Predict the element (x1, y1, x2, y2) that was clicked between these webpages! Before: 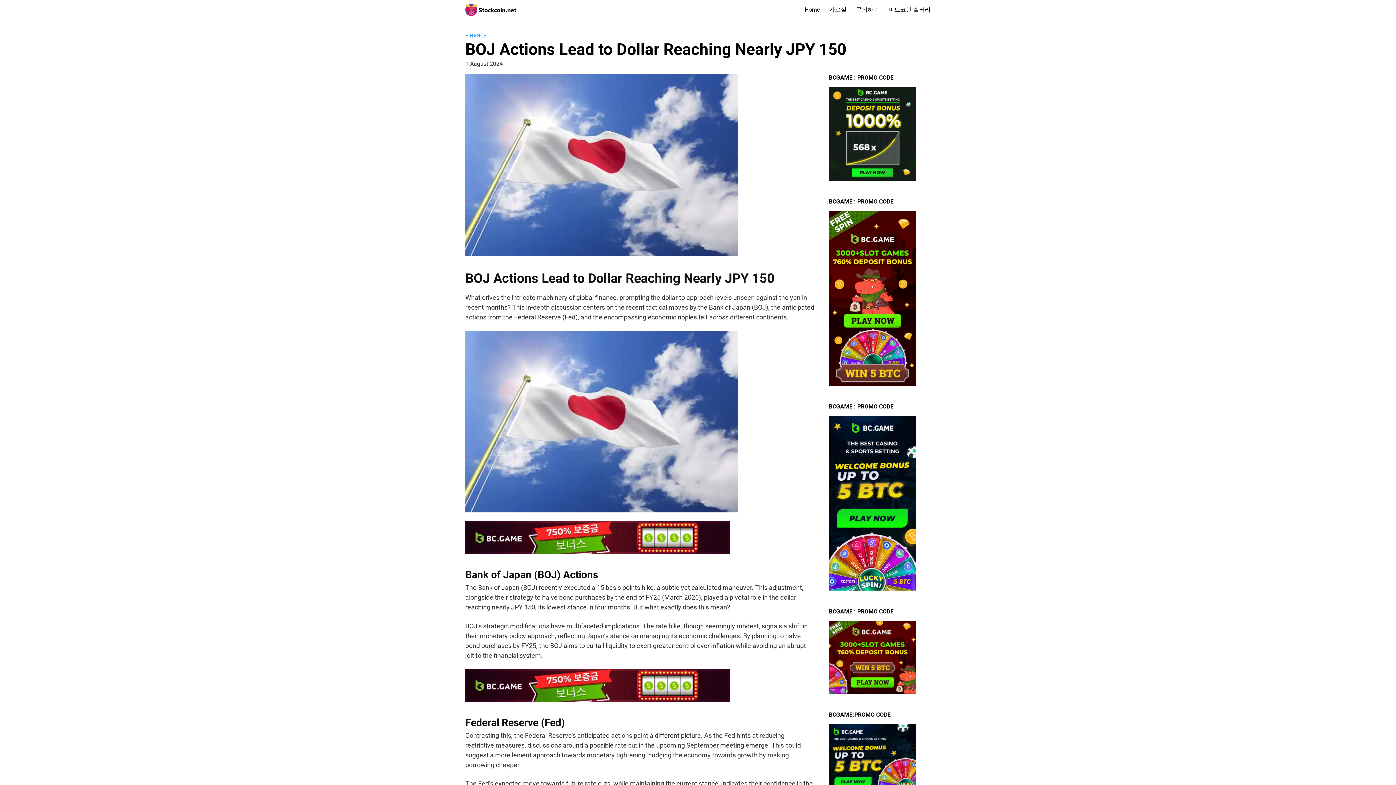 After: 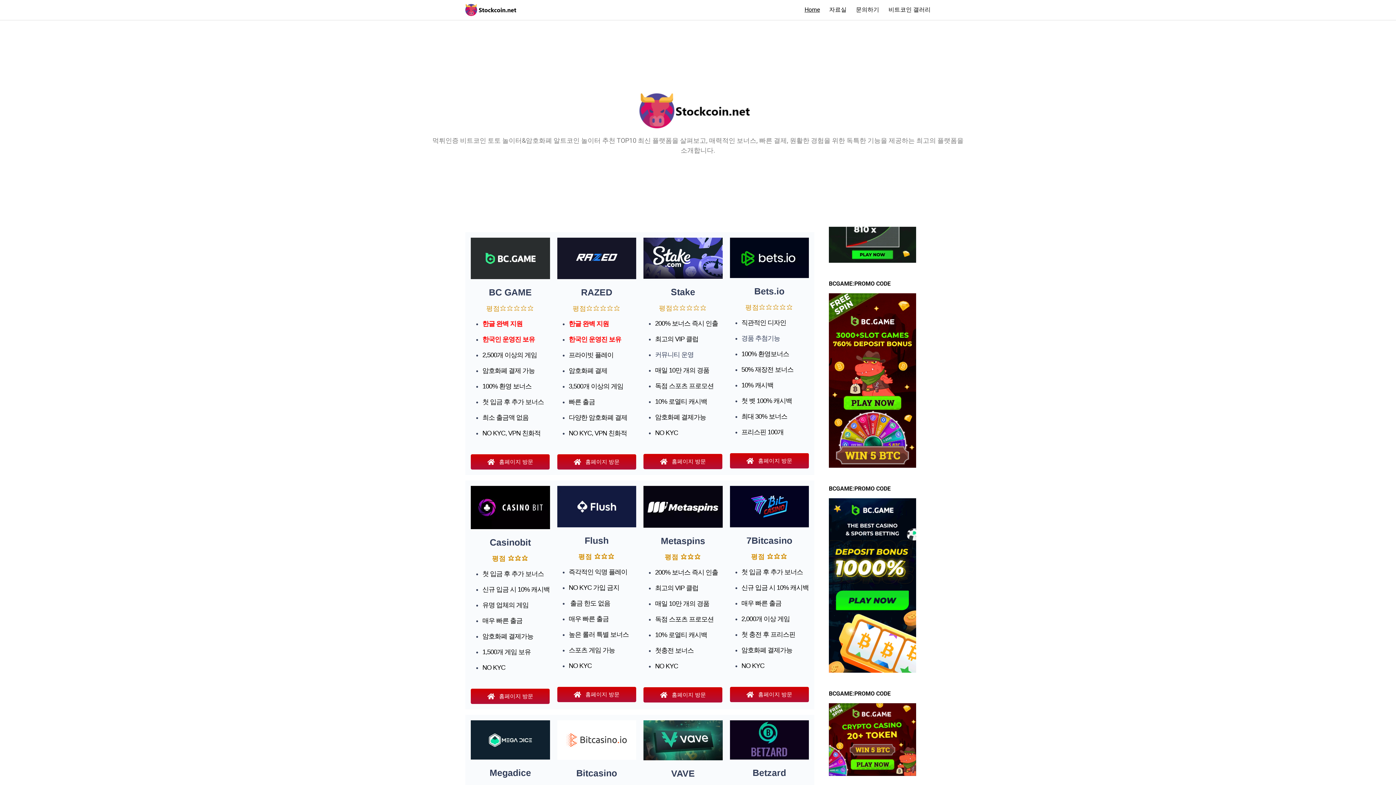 Action: bbox: (829, 211, 916, 385)